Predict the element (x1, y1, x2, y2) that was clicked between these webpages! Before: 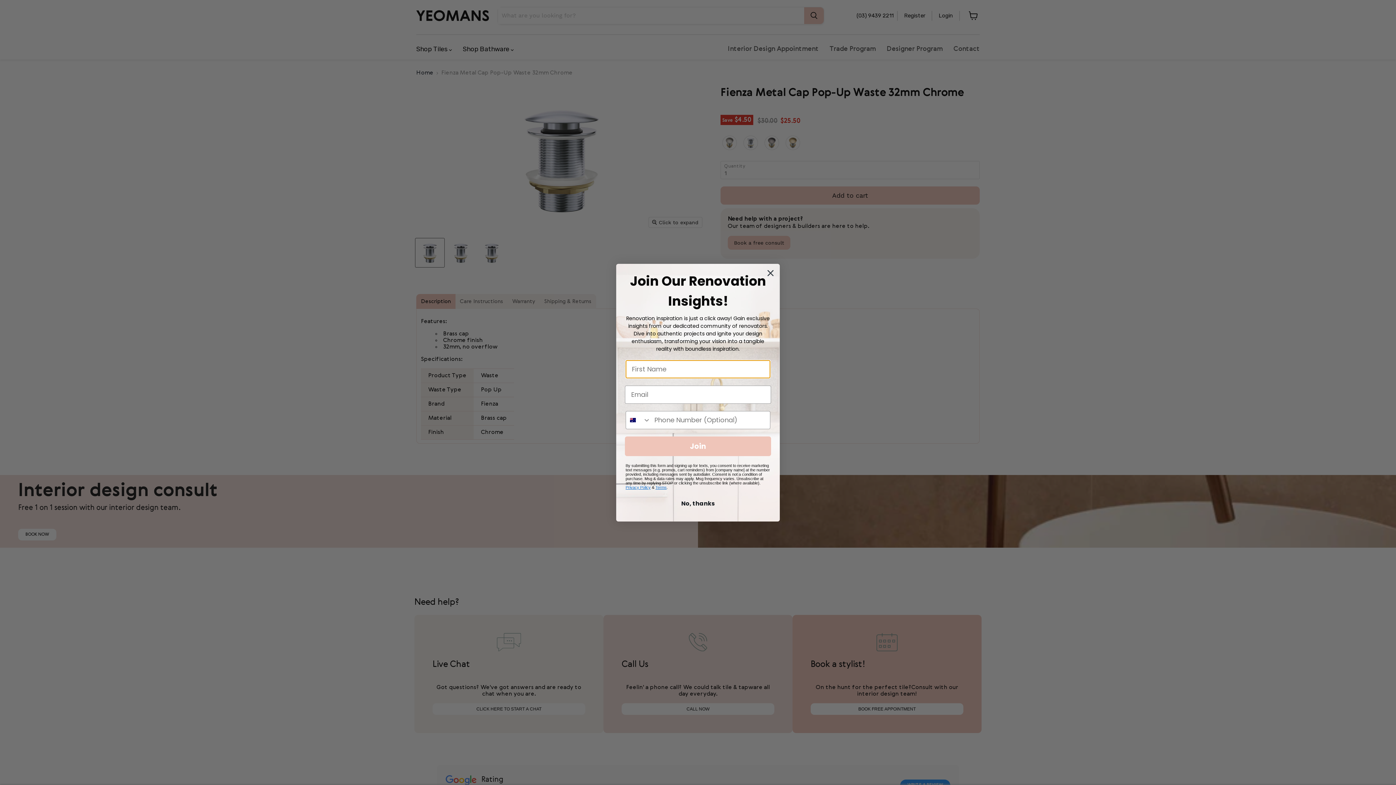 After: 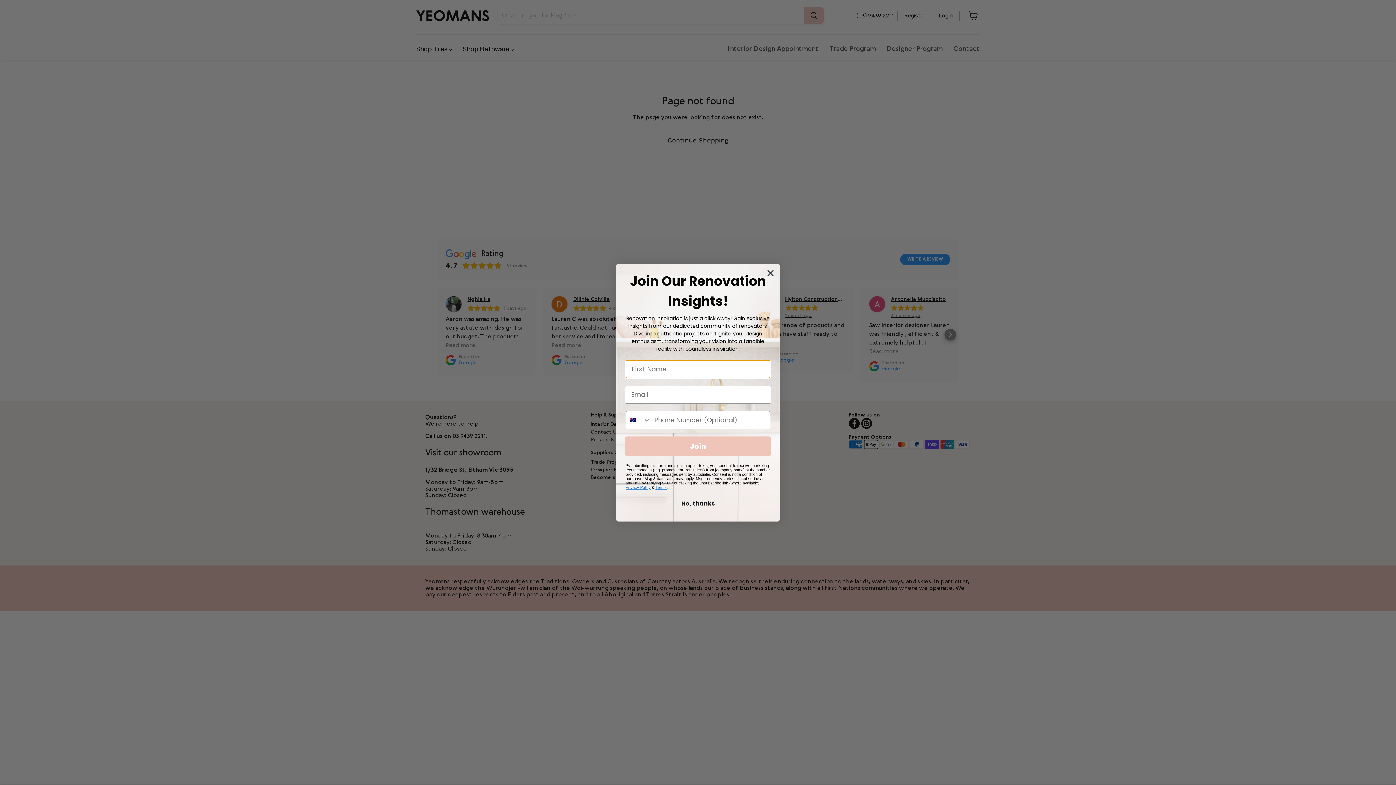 Action: bbox: (655, 485, 666, 489) label: Terms